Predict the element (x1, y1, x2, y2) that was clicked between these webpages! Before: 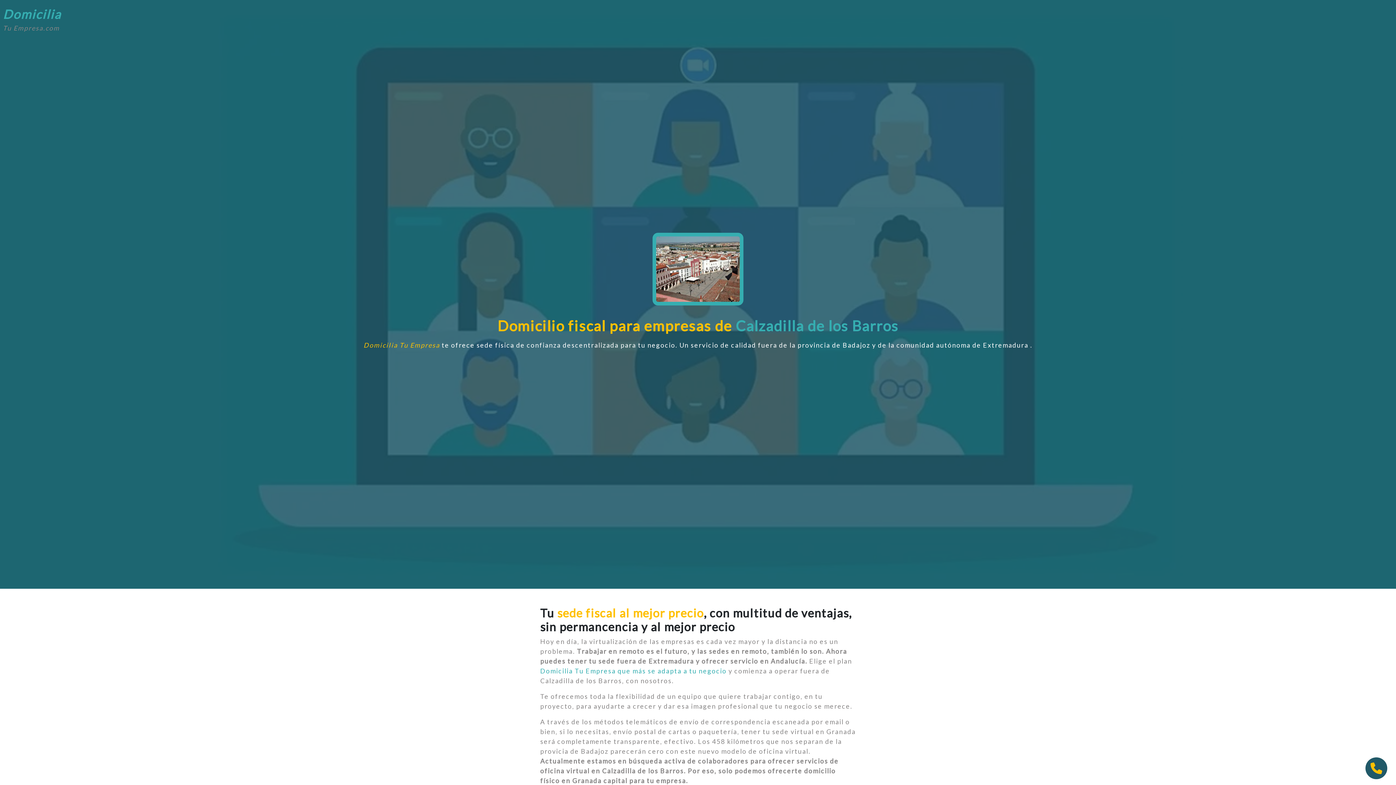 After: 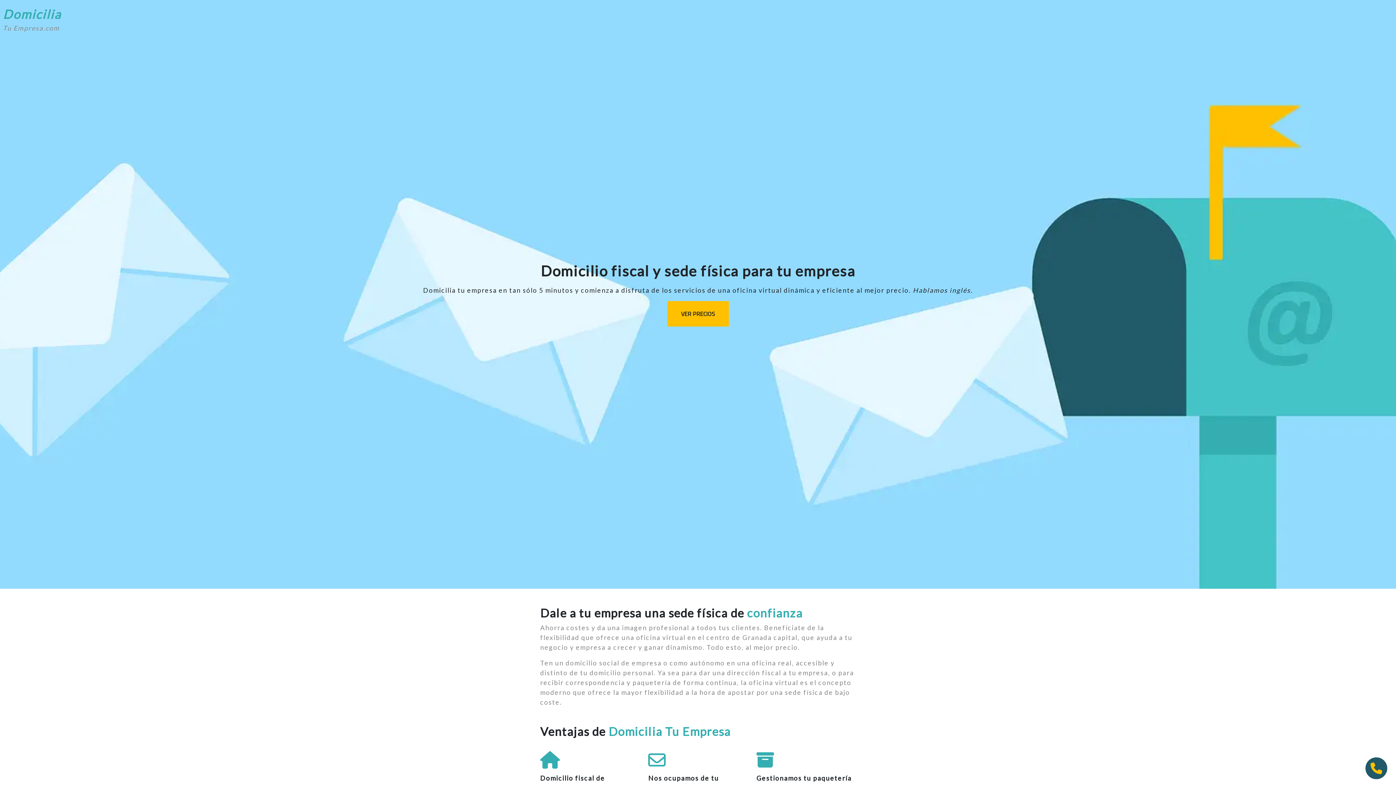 Action: label: Domicilia

Tu Empresa.com bbox: (2, 2, 61, 34)